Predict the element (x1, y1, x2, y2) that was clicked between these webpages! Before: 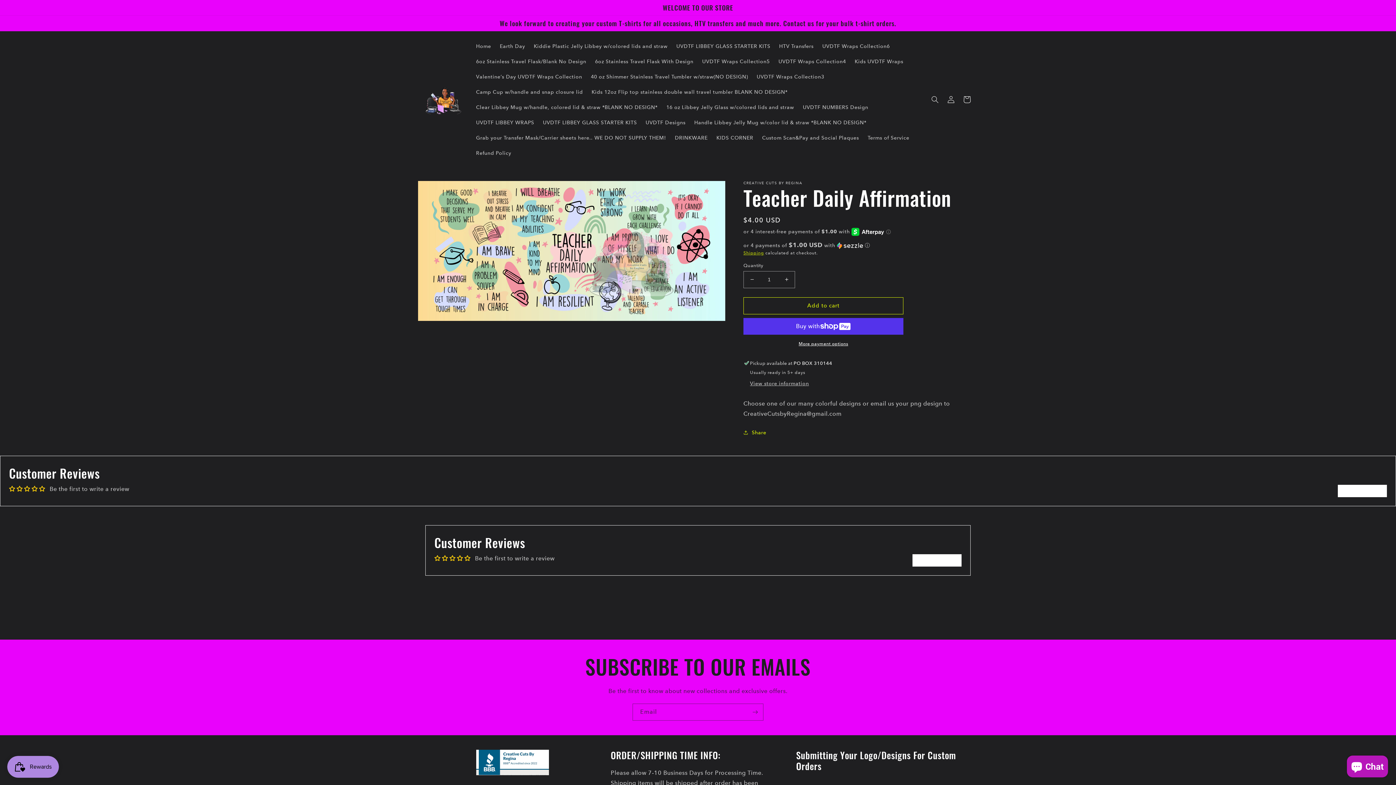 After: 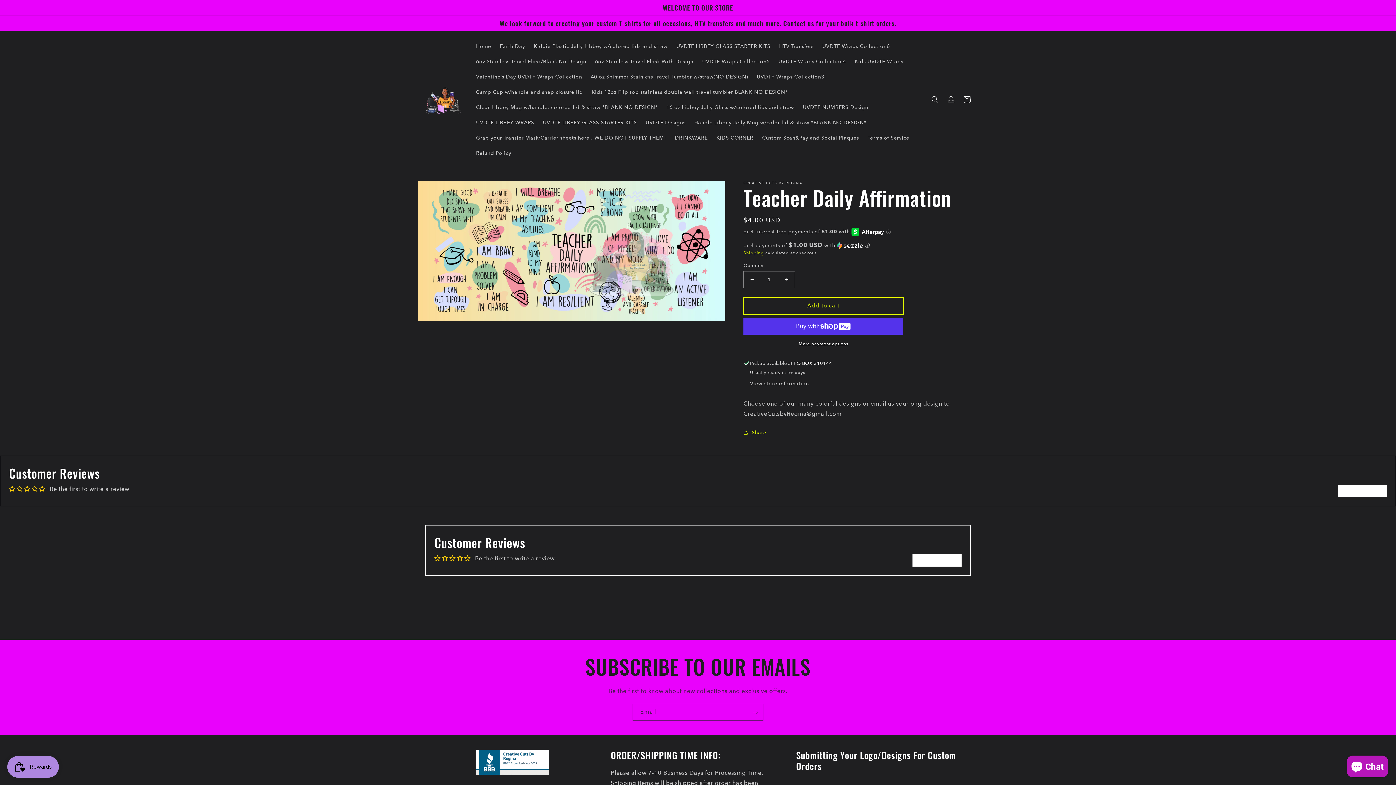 Action: label: Add to cart bbox: (743, 297, 903, 314)